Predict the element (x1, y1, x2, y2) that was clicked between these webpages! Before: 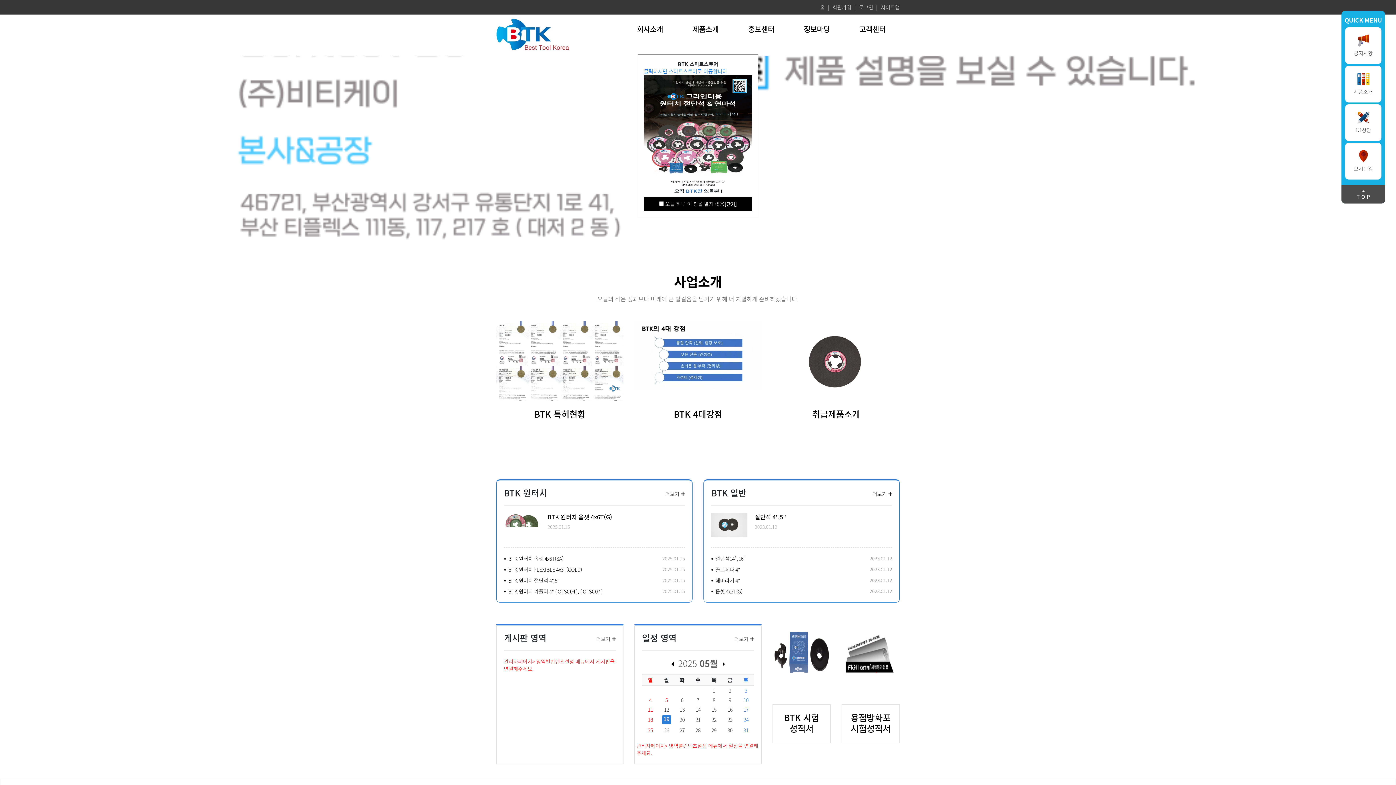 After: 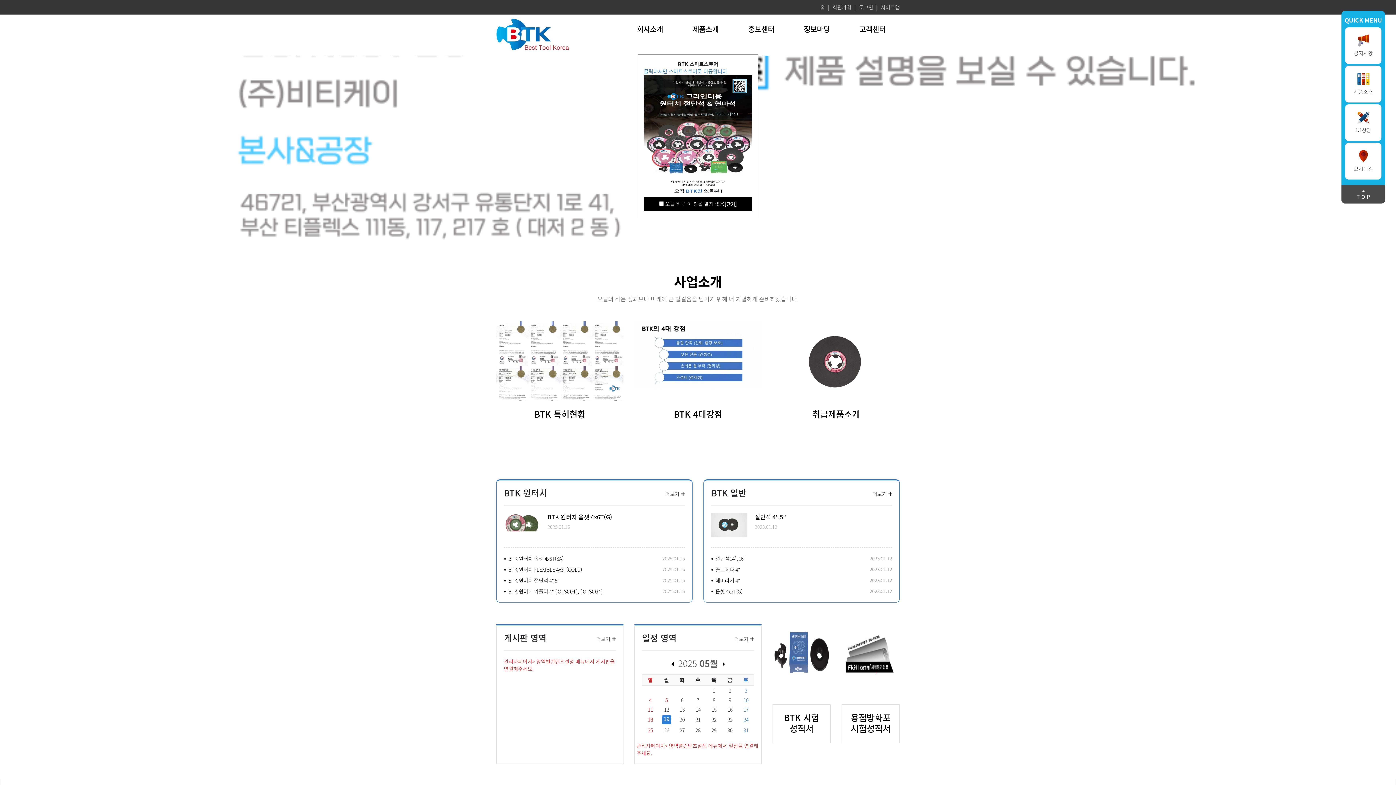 Action: label: 31 bbox: (743, 716, 749, 722)